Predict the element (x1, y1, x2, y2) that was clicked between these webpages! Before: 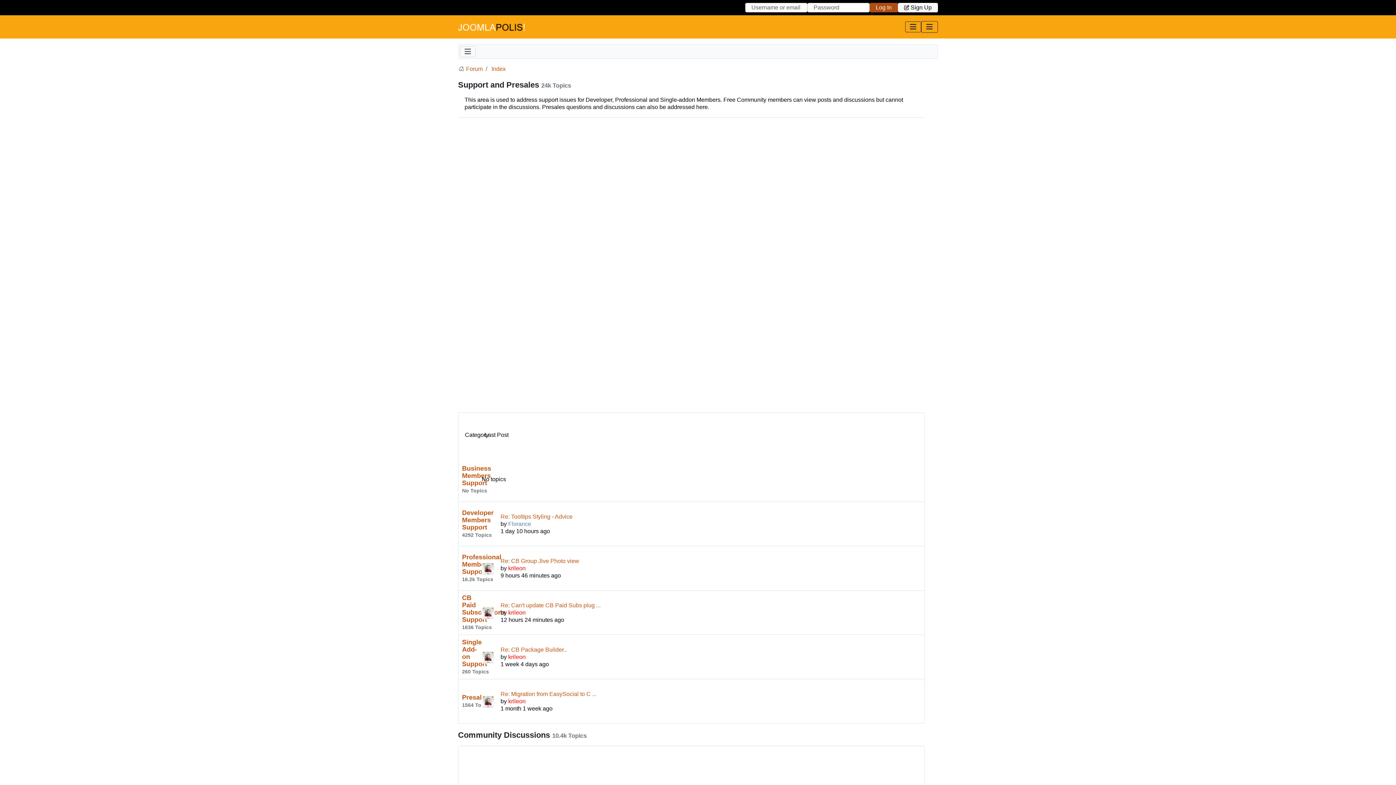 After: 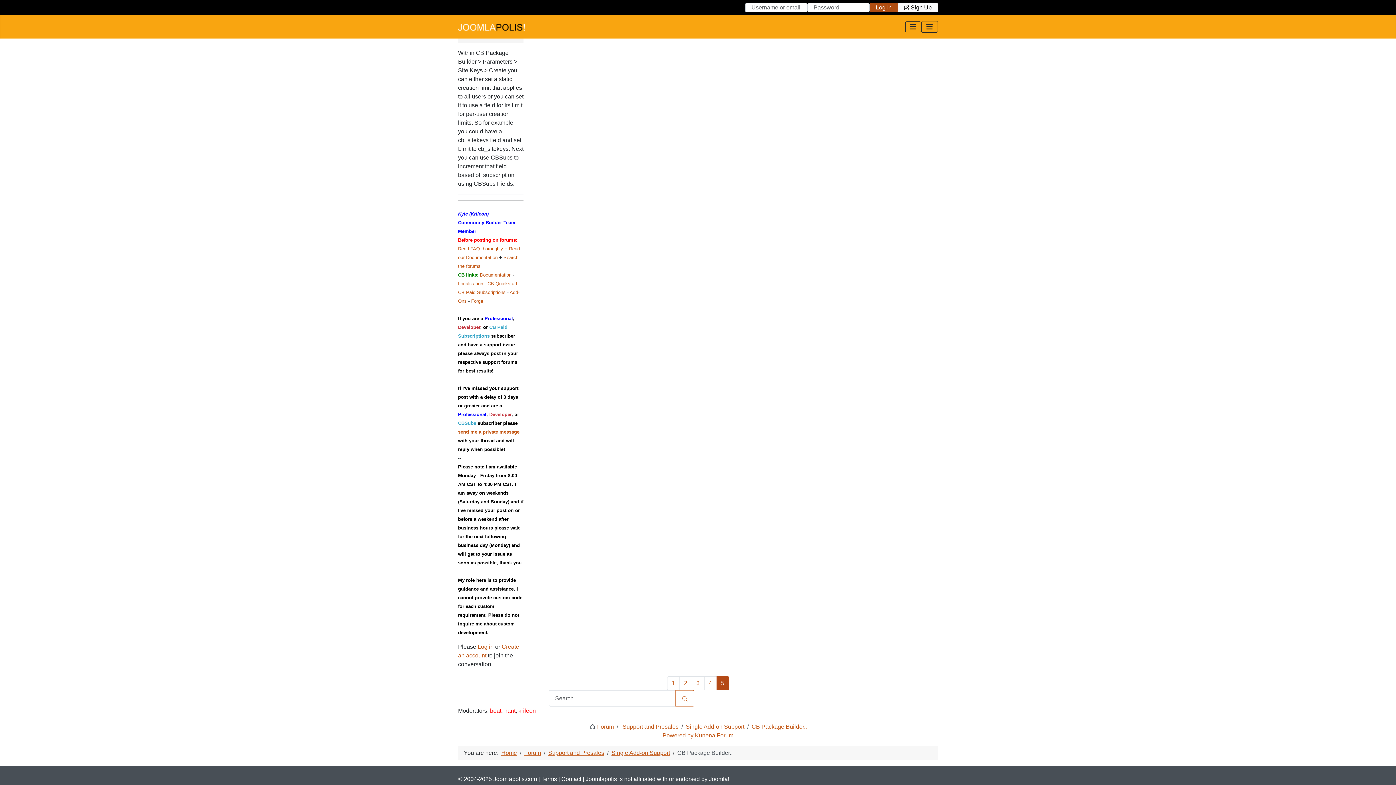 Action: label: Re: CB Package Builder.. bbox: (500, 646, 566, 652)